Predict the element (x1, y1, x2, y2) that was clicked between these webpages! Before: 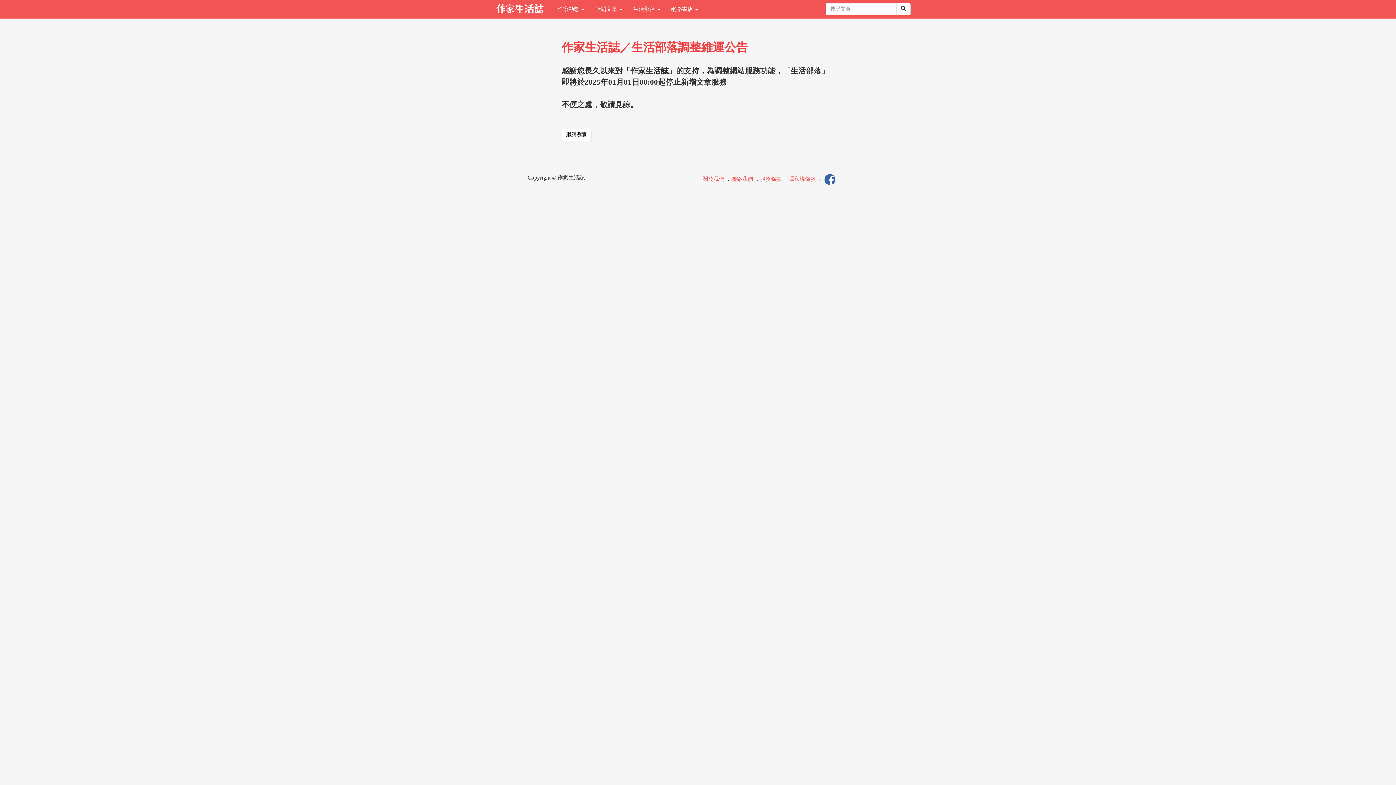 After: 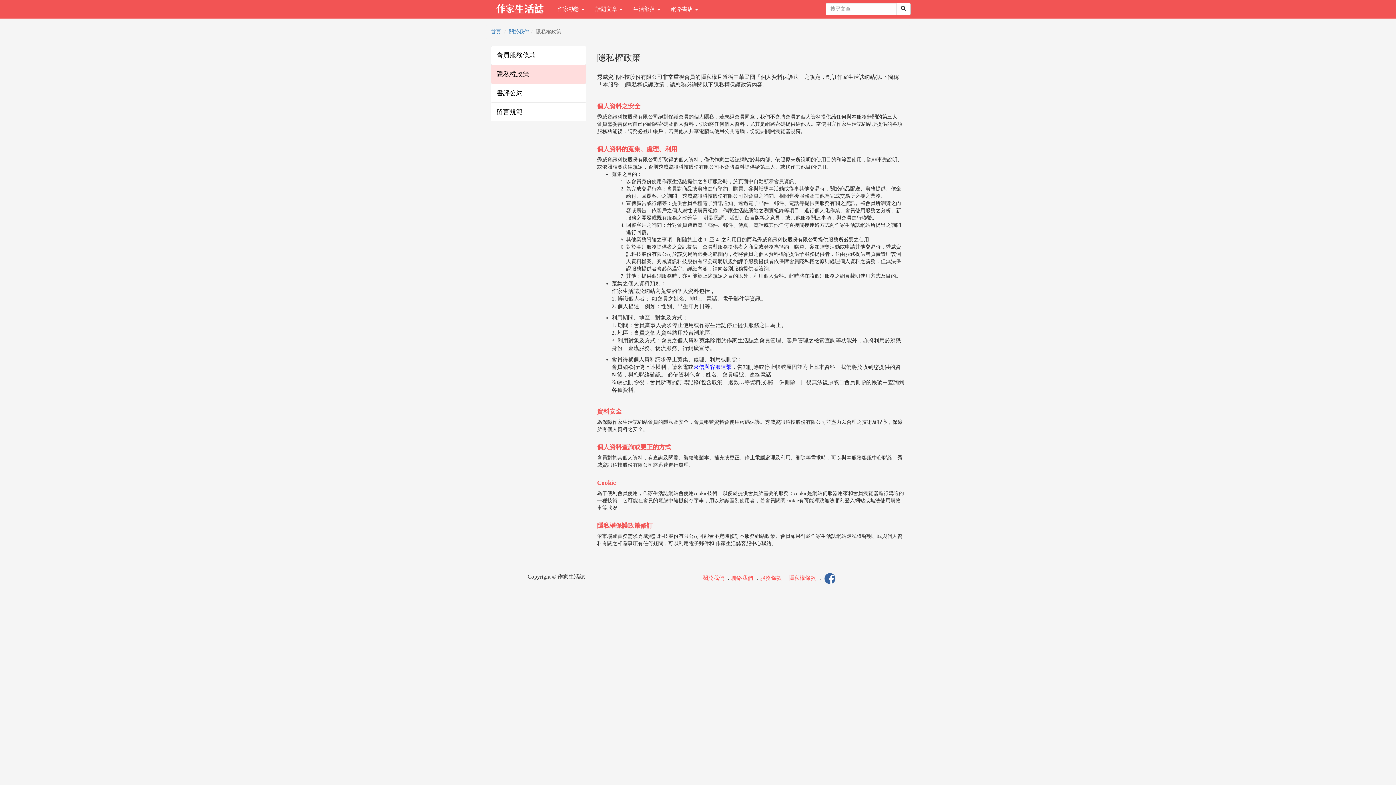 Action: label: 隱私權條款 bbox: (788, 176, 816, 181)